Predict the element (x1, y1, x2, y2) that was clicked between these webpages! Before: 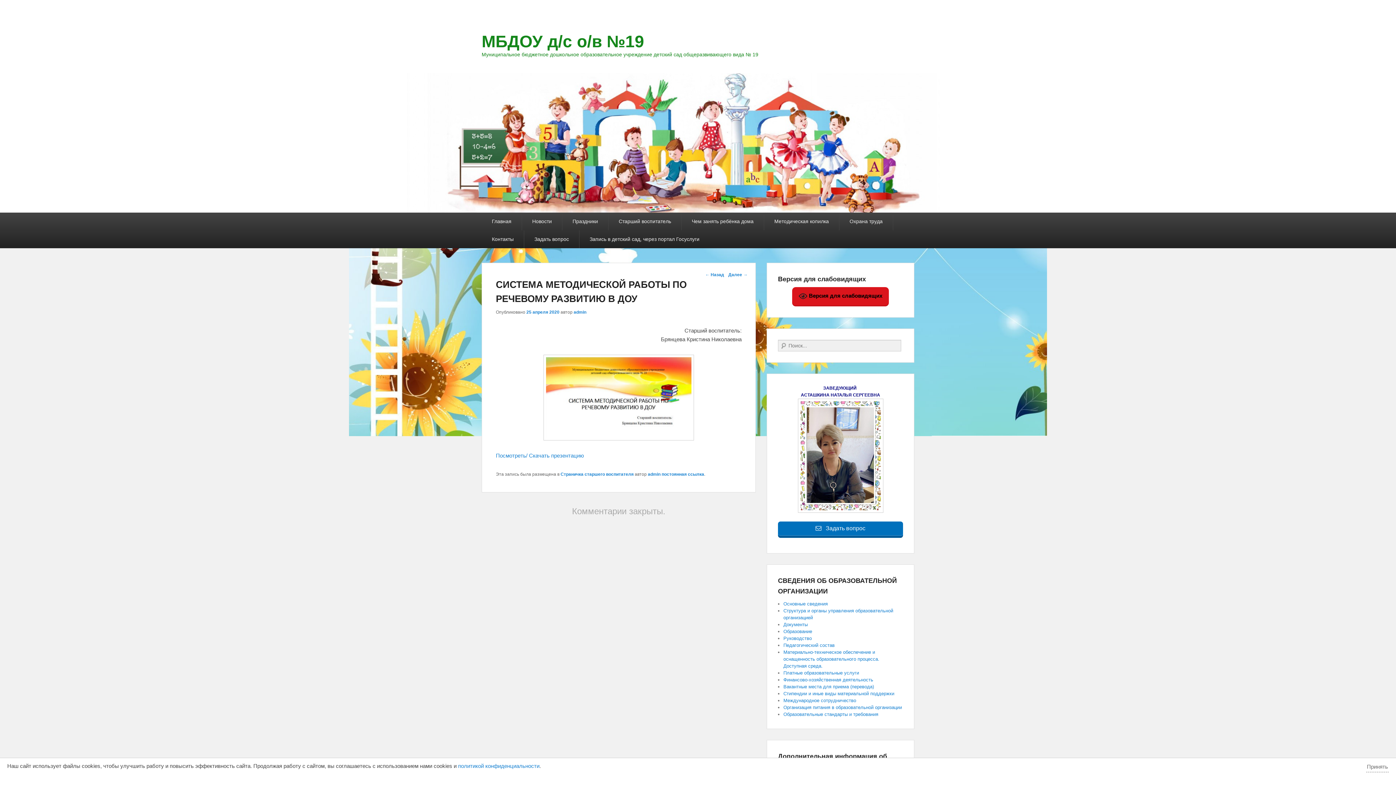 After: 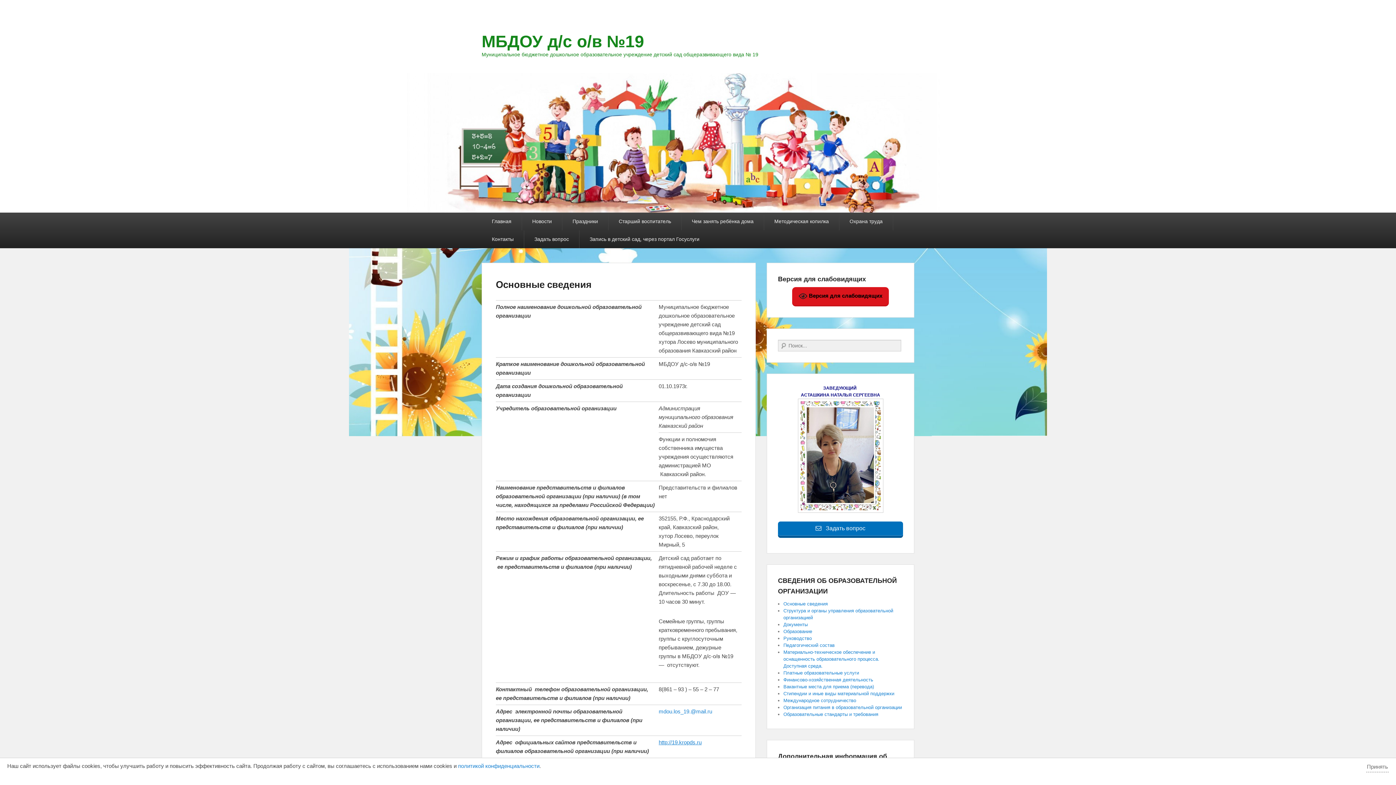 Action: bbox: (783, 601, 828, 606) label: Основные сведения